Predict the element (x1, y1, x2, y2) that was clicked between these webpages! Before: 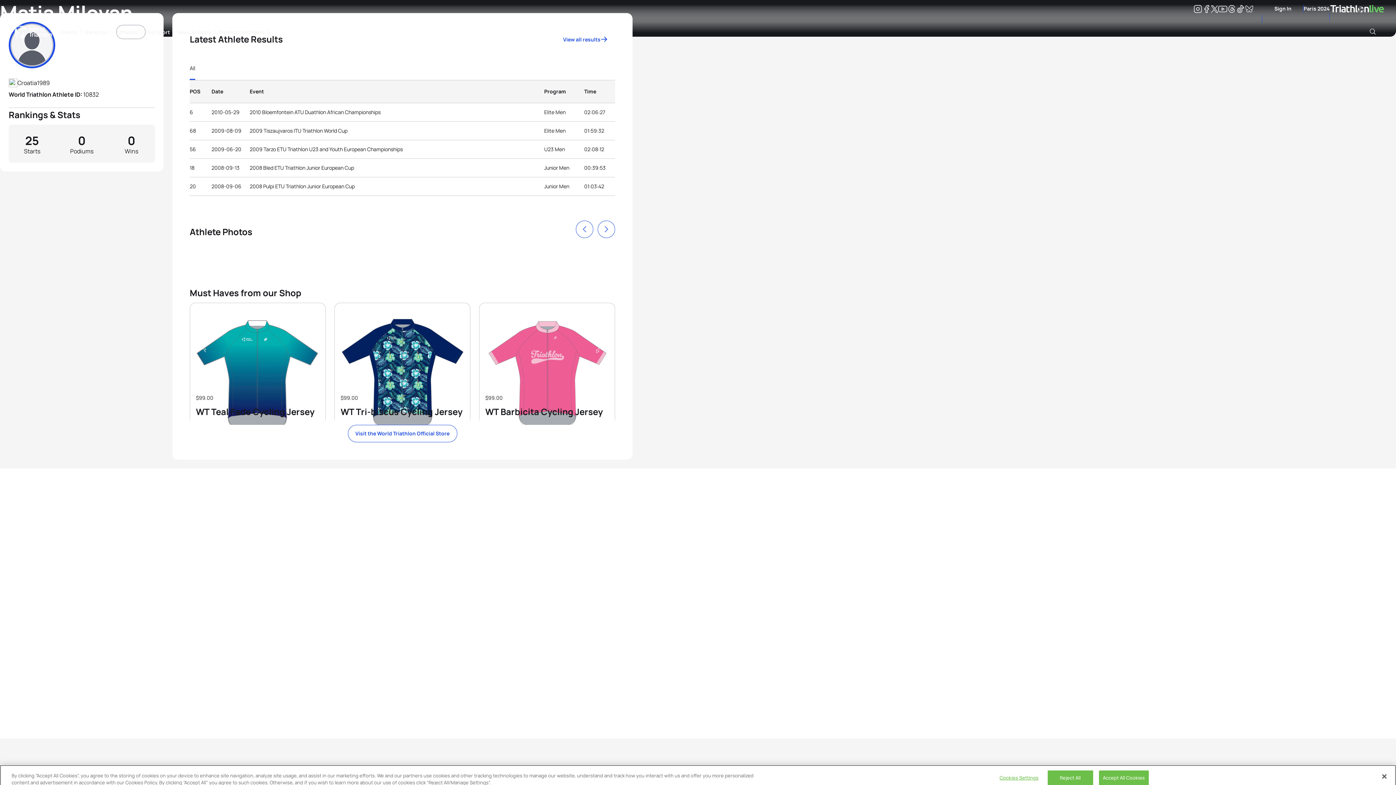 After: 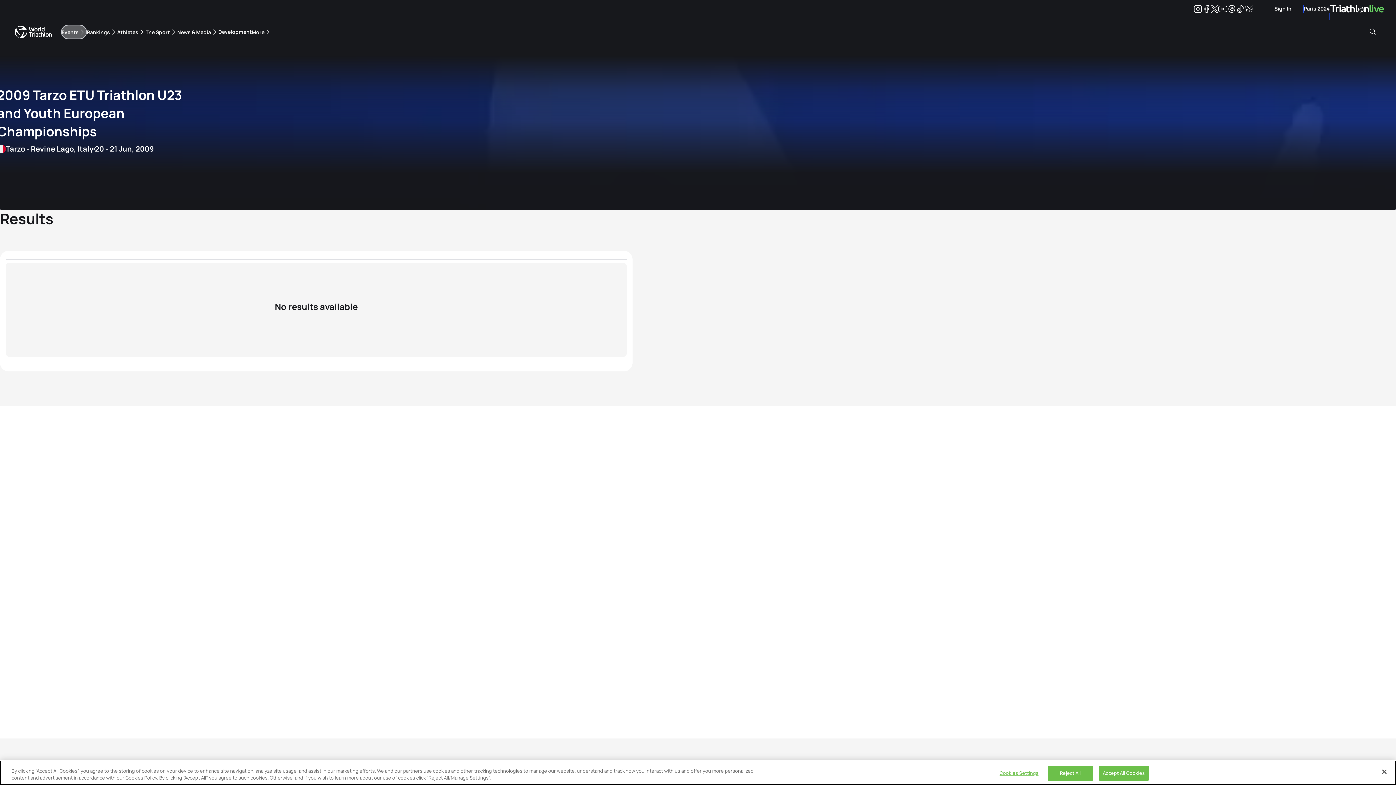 Action: bbox: (249, 146, 402, 152) label: 2009 Tarzo ETU Triathlon U23 and Youth European Championships